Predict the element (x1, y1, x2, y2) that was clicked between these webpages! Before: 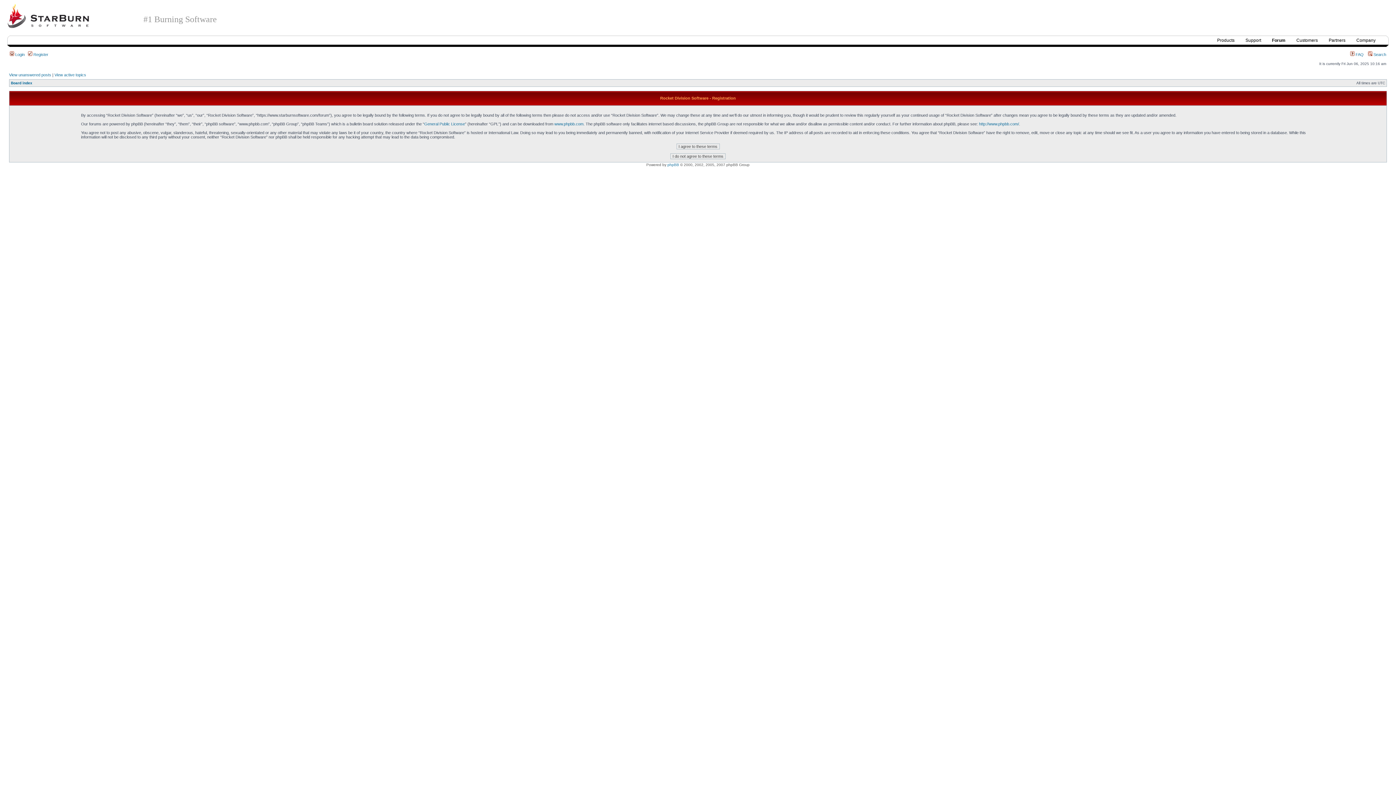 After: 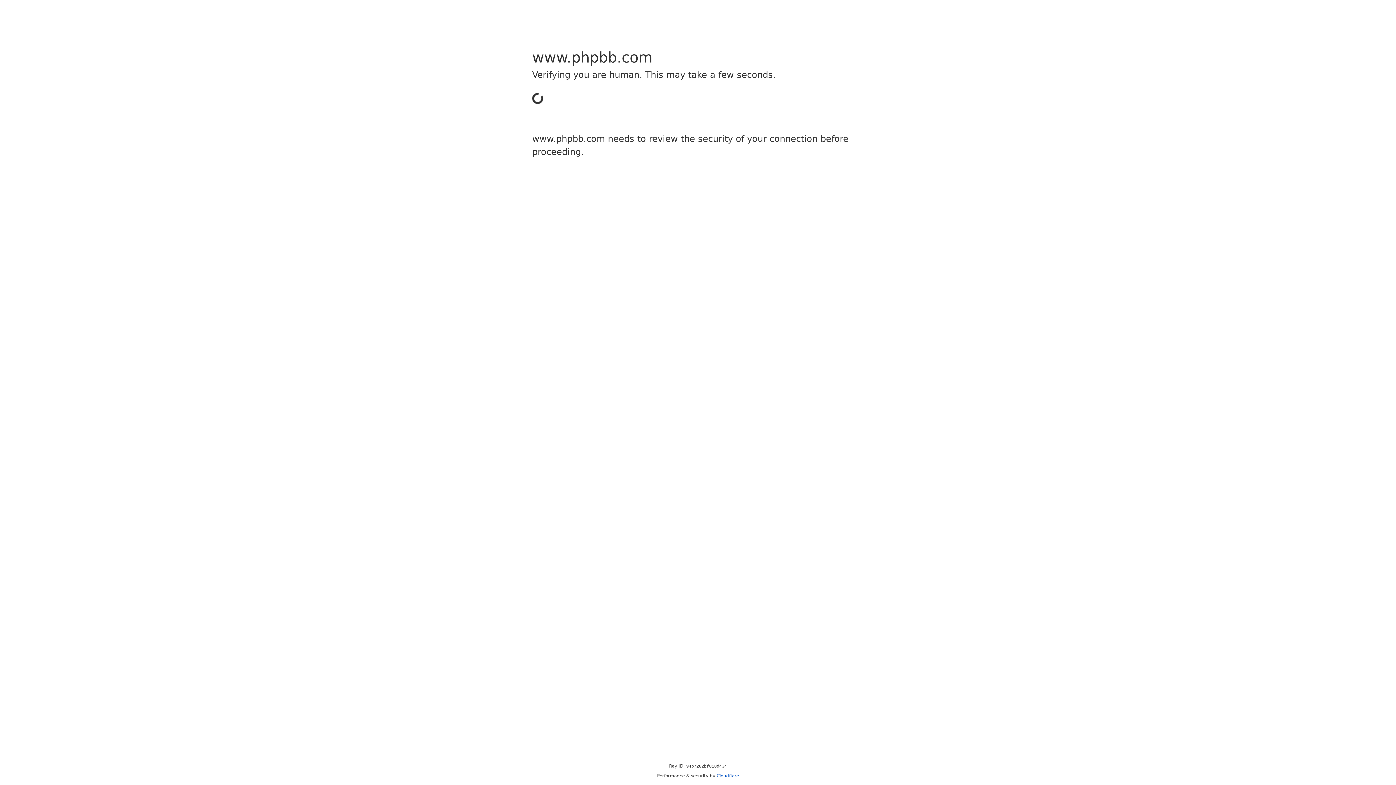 Action: bbox: (979, 121, 1019, 126) label: http://www.phpbb.com/